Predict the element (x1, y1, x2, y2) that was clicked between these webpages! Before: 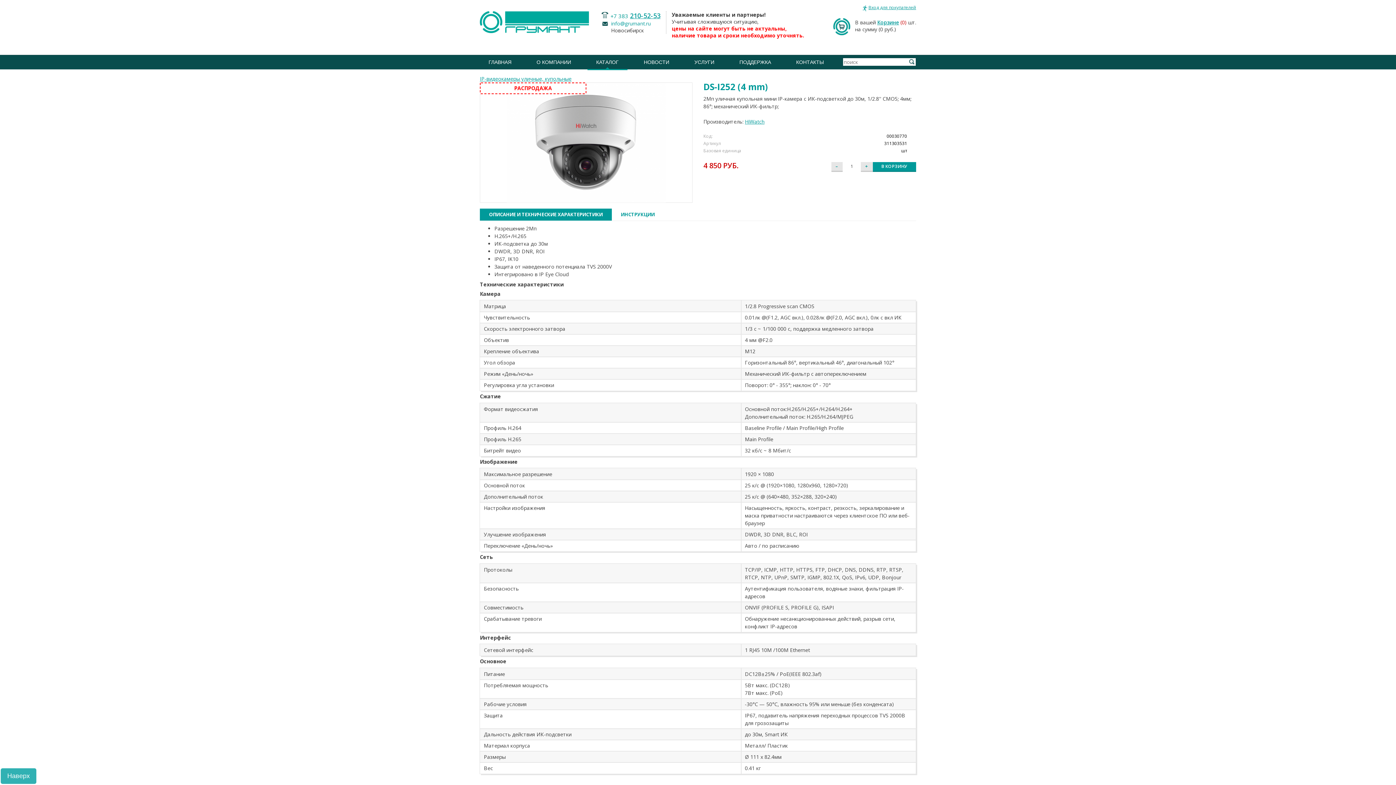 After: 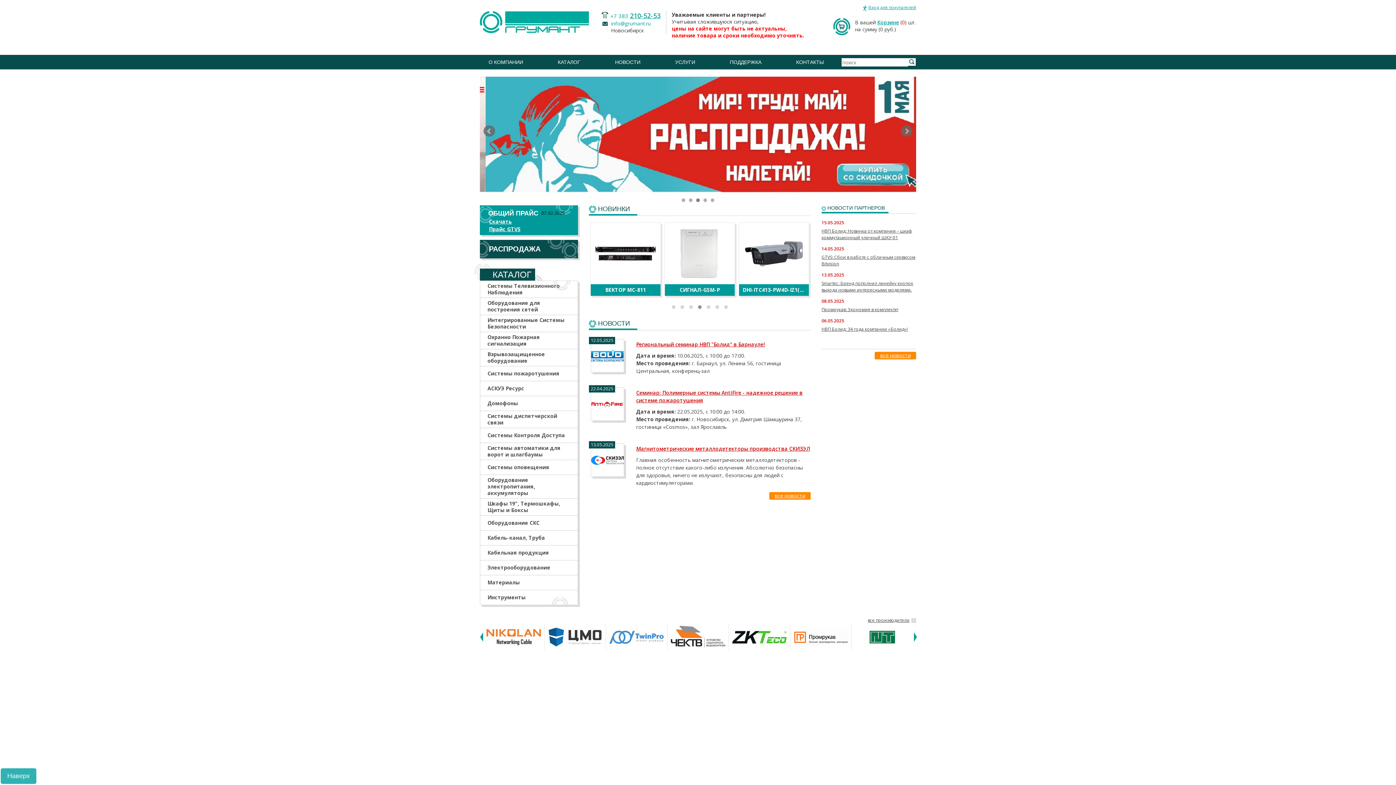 Action: bbox: (480, 11, 589, 33)